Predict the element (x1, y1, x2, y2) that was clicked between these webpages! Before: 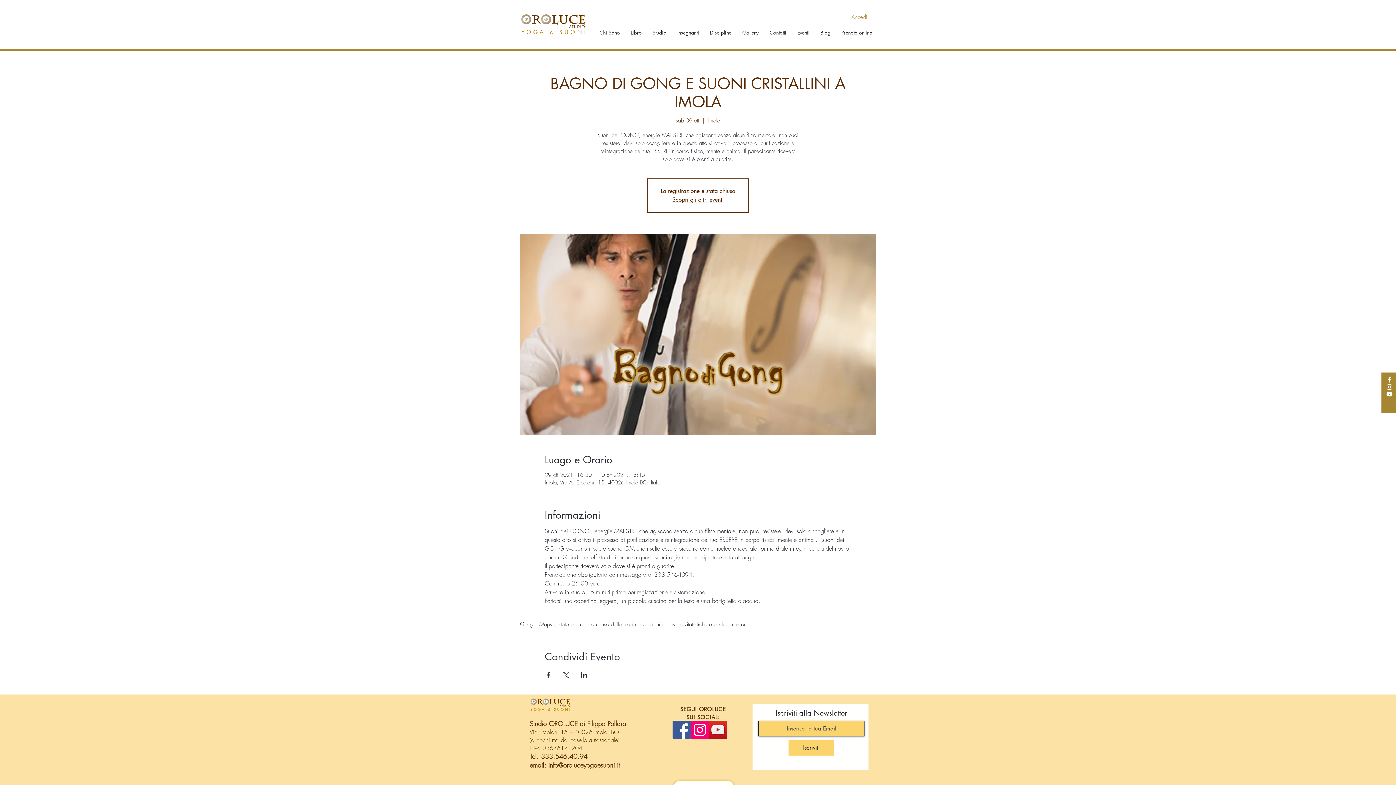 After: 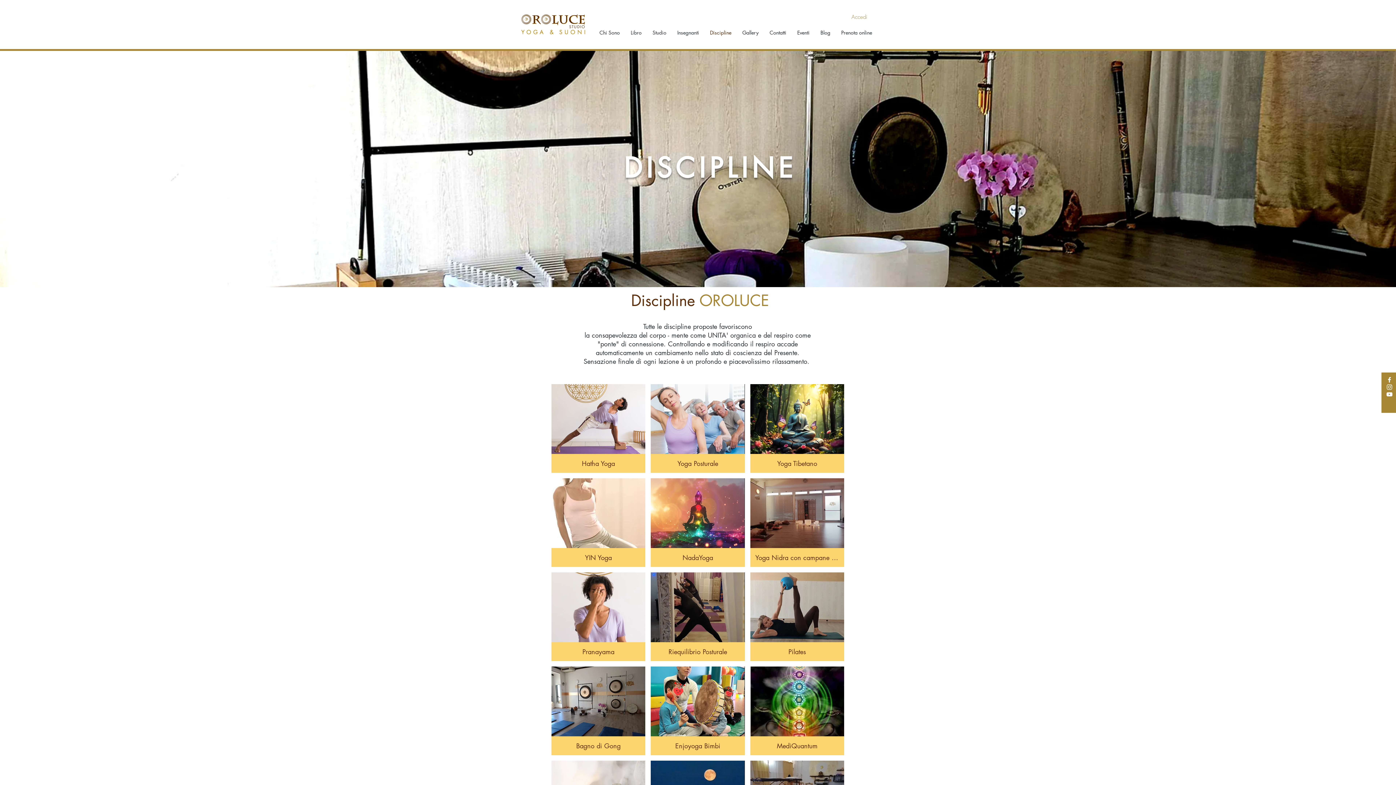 Action: label: Discipline bbox: (704, 23, 737, 41)